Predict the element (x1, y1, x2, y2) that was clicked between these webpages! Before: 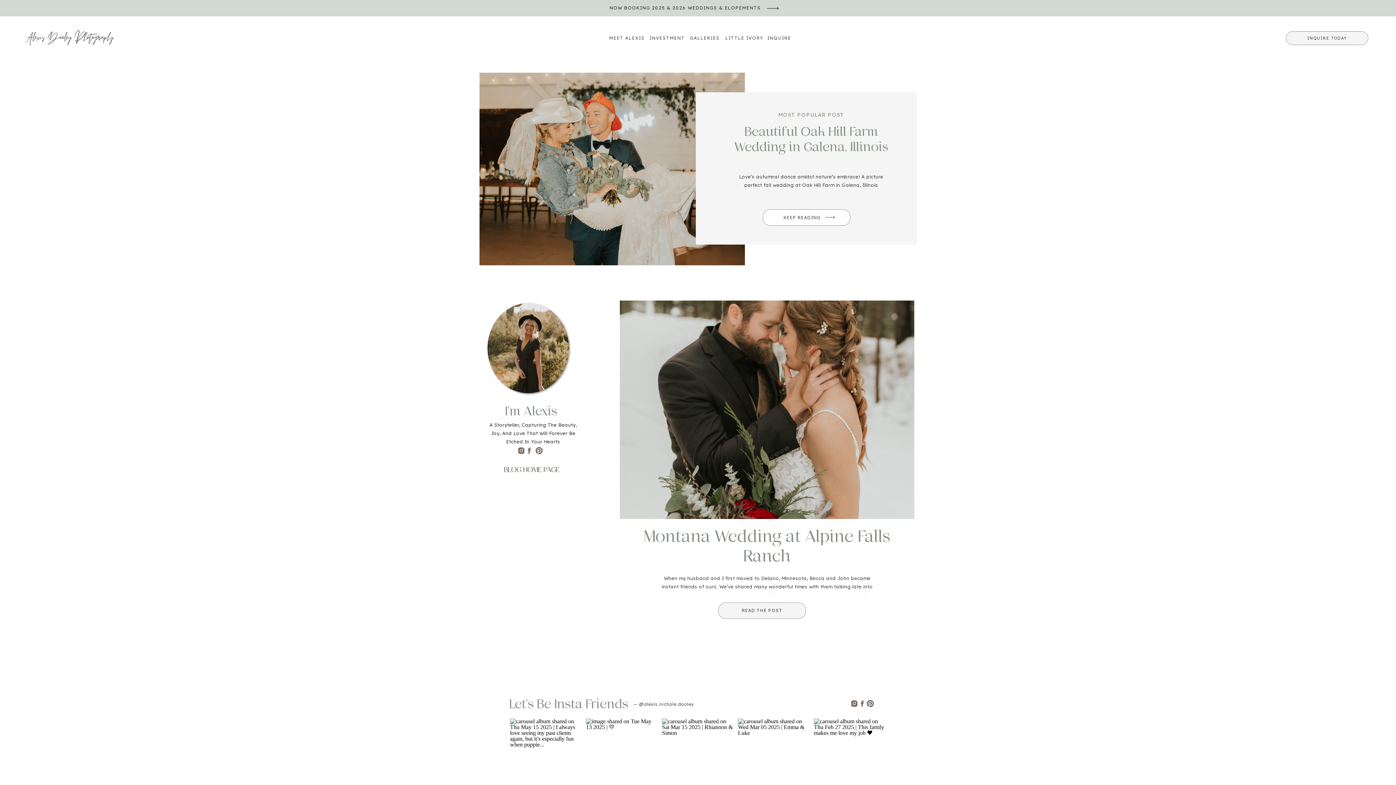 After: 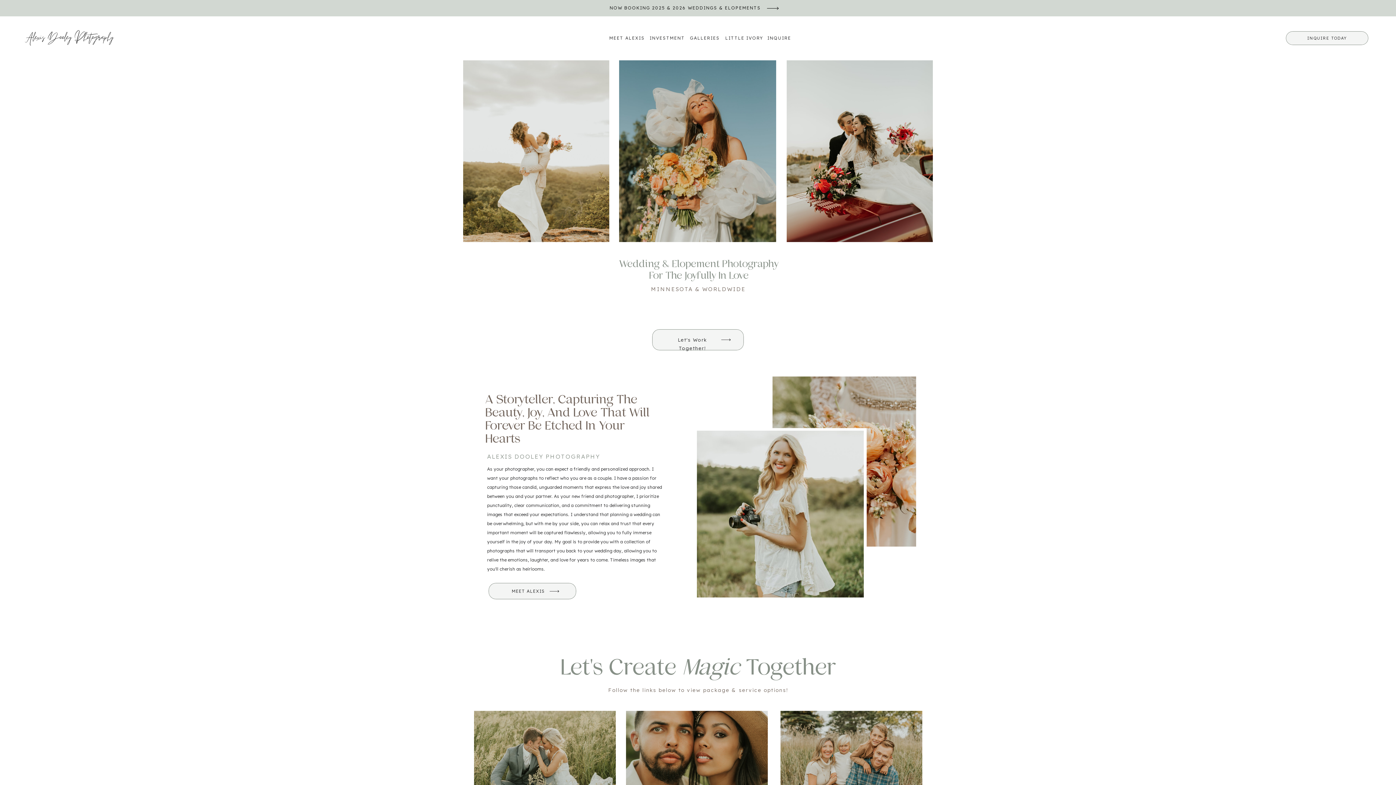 Action: bbox: (9, 18, 129, 53)